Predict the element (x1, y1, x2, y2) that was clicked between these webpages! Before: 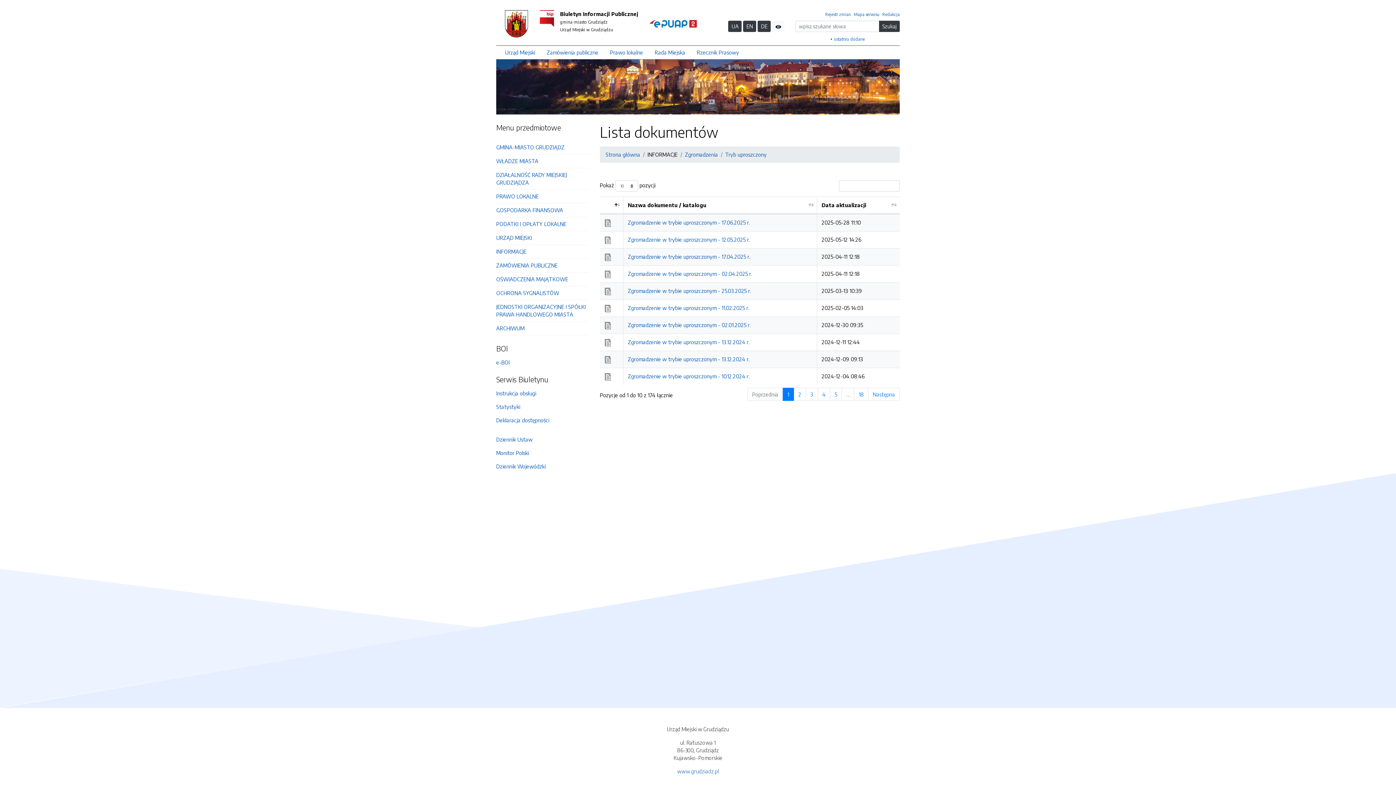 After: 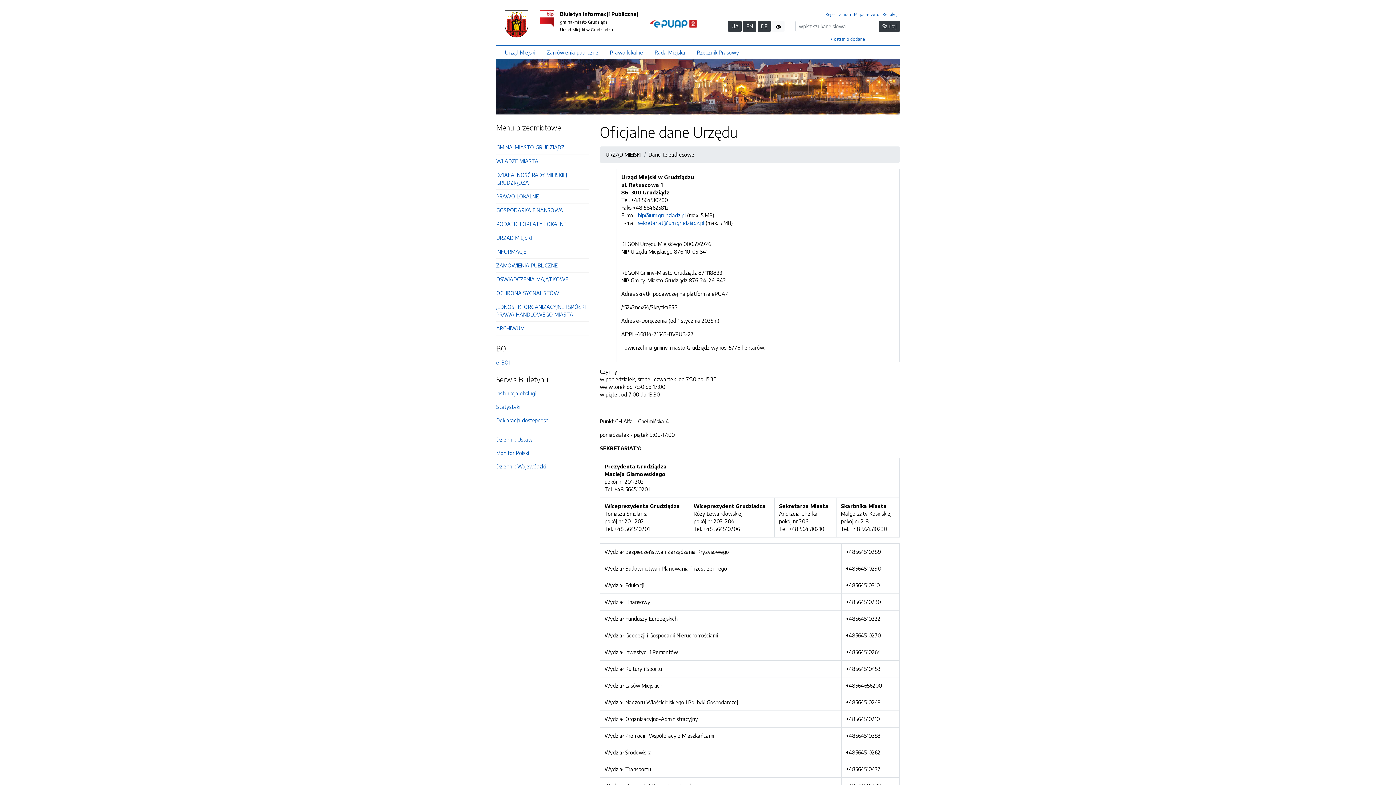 Action: bbox: (499, 45, 541, 59) label: Urząd Miejski